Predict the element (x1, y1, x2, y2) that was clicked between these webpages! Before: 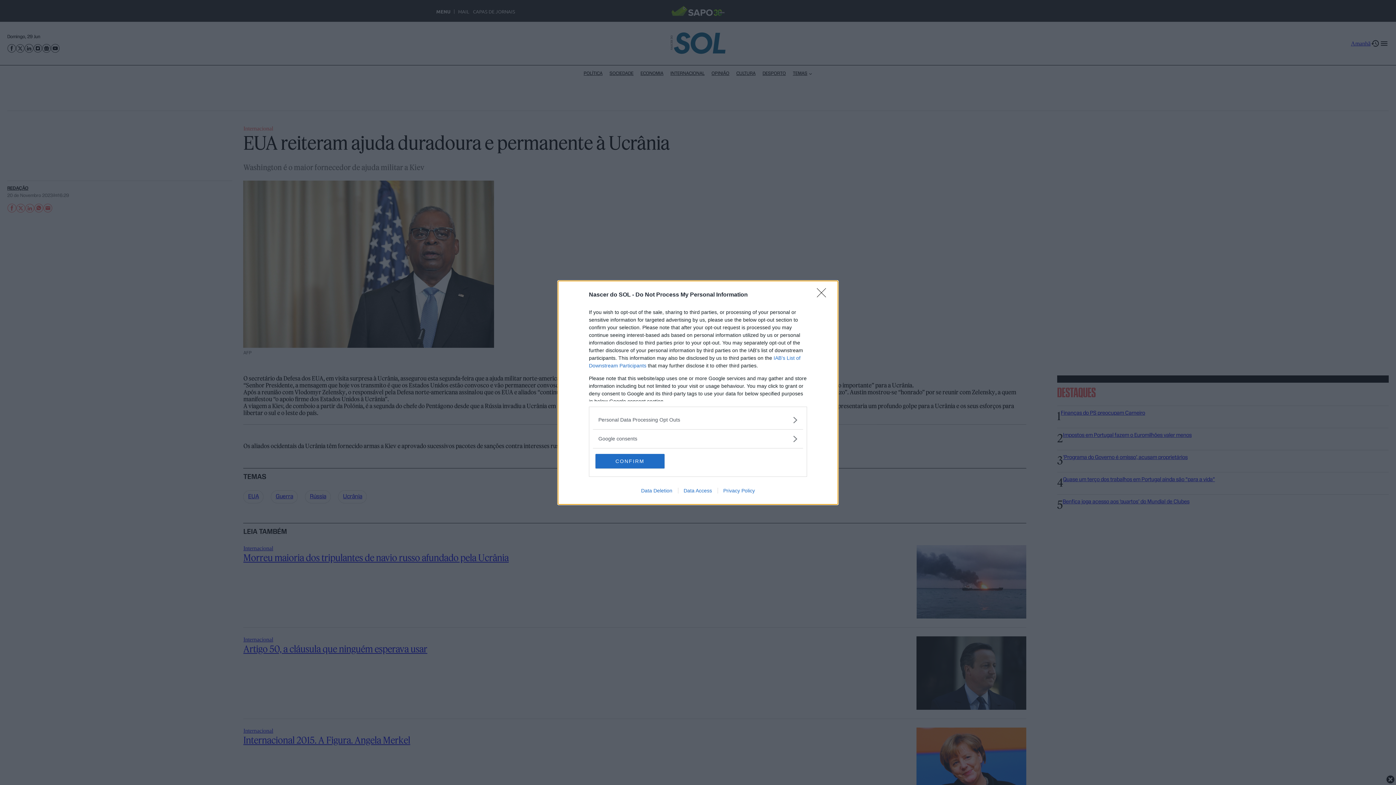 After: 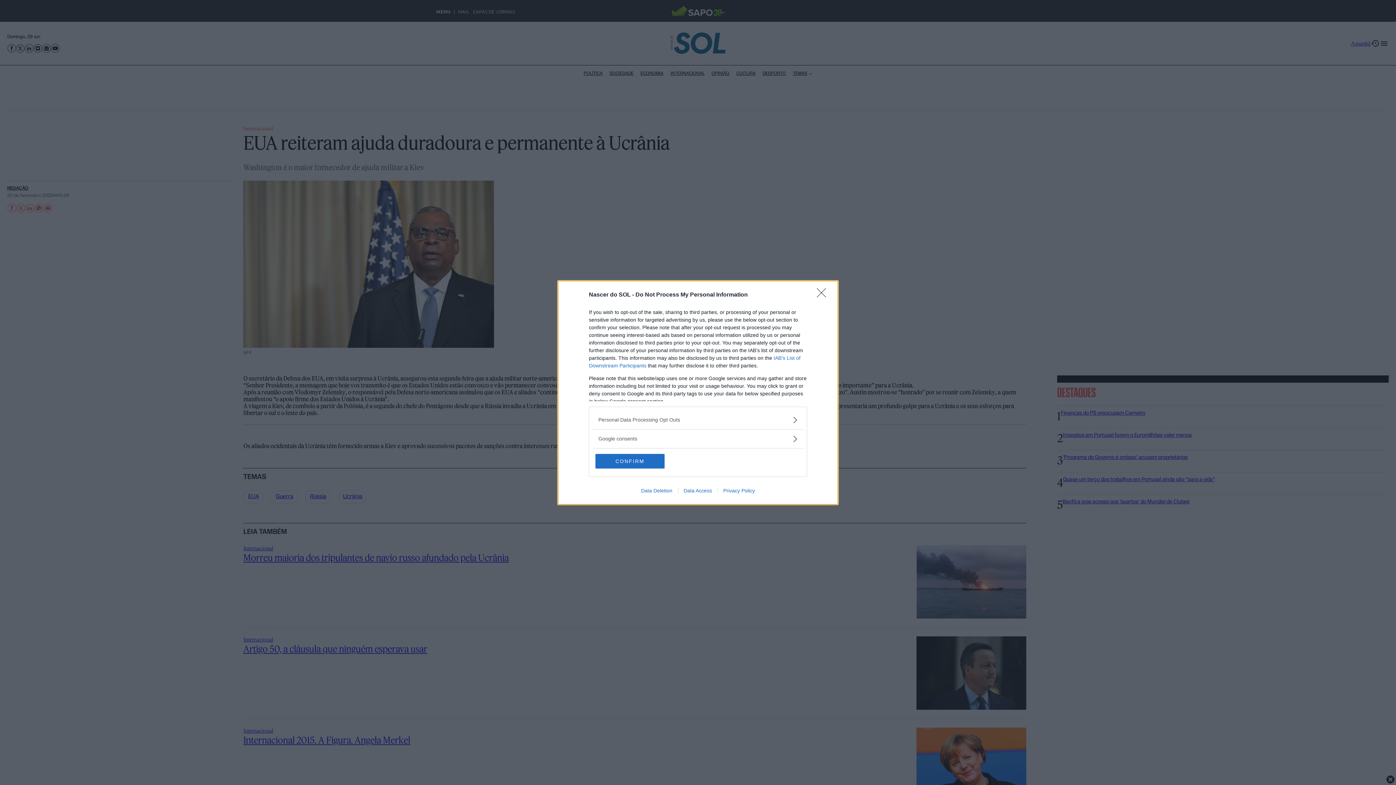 Action: bbox: (635, 487, 678, 493) label: Data Deletion